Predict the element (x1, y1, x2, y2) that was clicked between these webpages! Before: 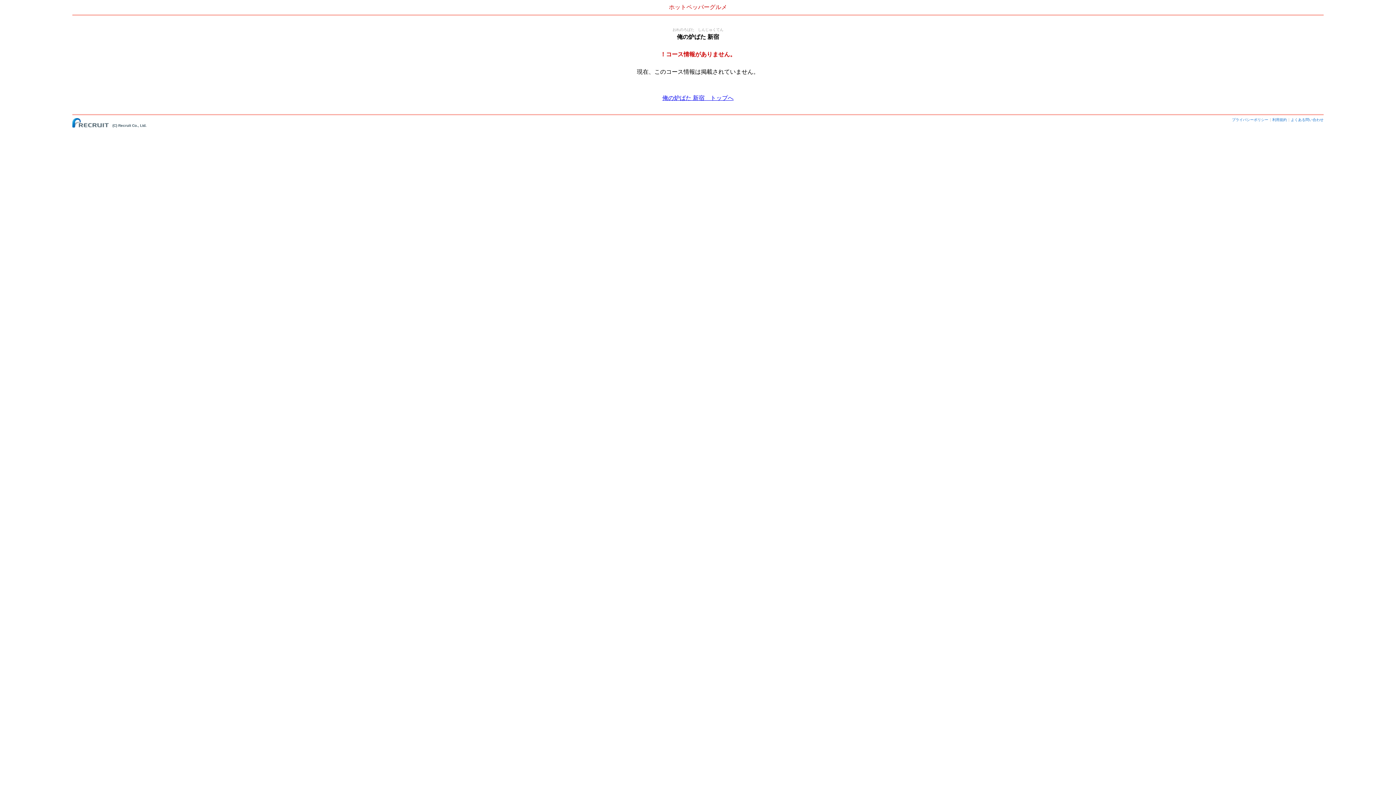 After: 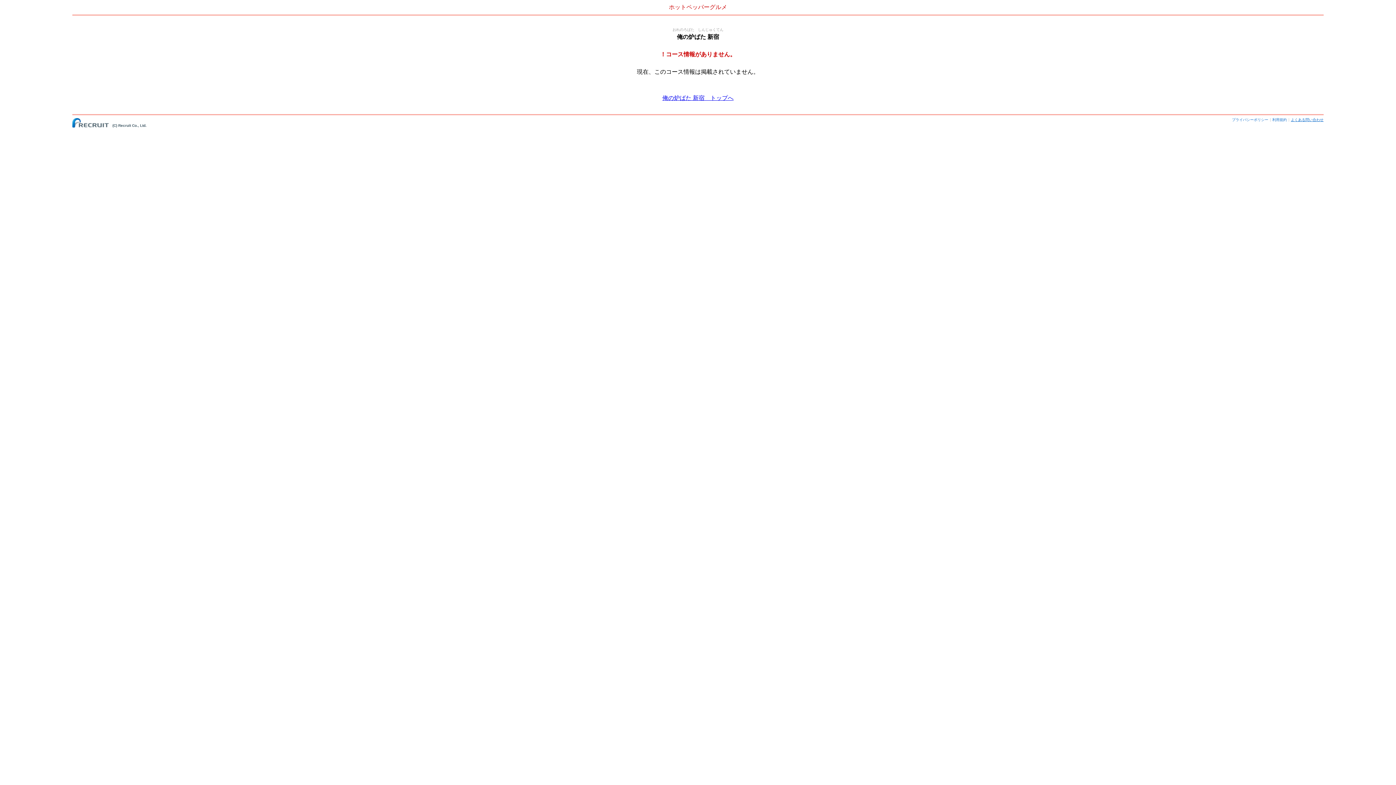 Action: label: よくある問い合わせ bbox: (1291, 117, 1323, 121)